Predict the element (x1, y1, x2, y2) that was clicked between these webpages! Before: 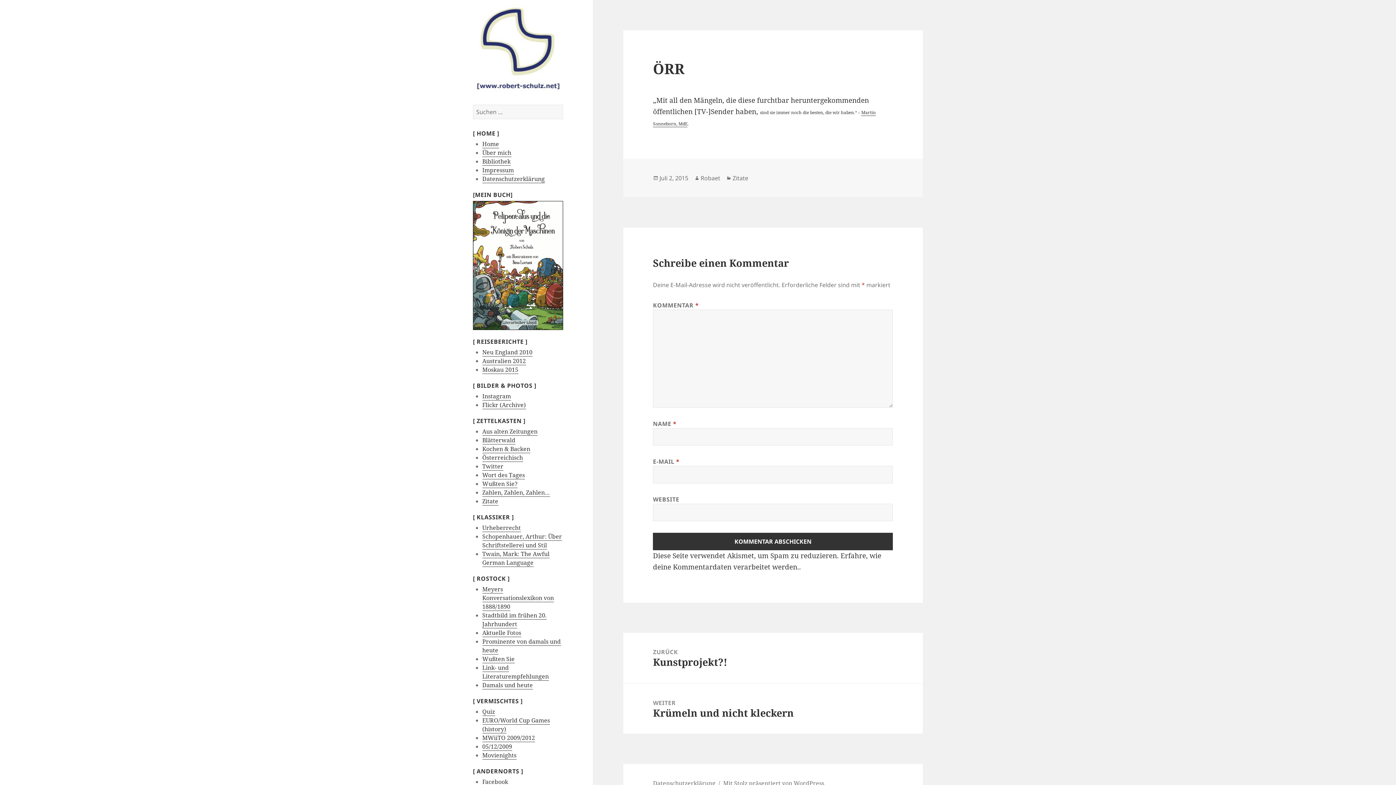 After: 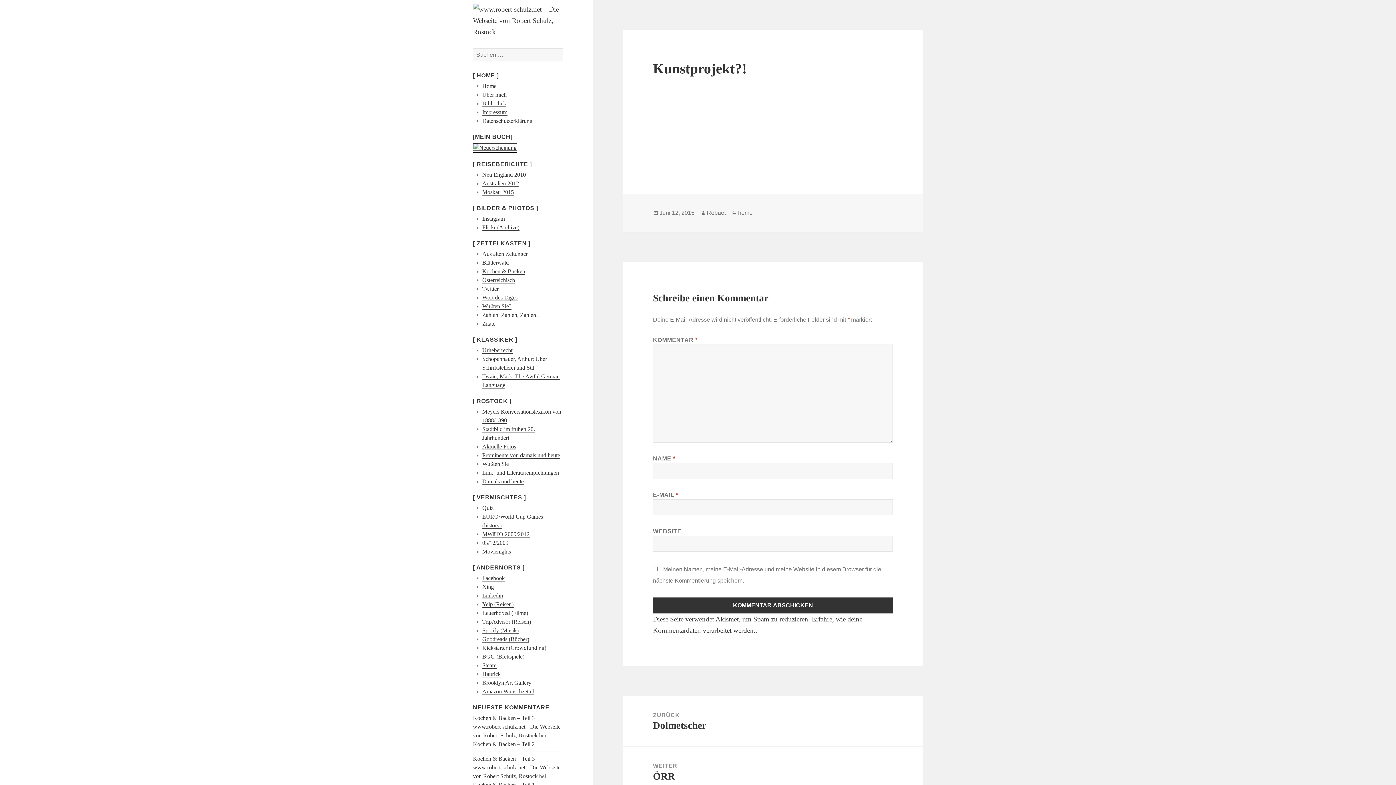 Action: bbox: (623, 633, 923, 683) label: ZURÜCK
Vorheriger Beitrag:
Kunstprojekt?!